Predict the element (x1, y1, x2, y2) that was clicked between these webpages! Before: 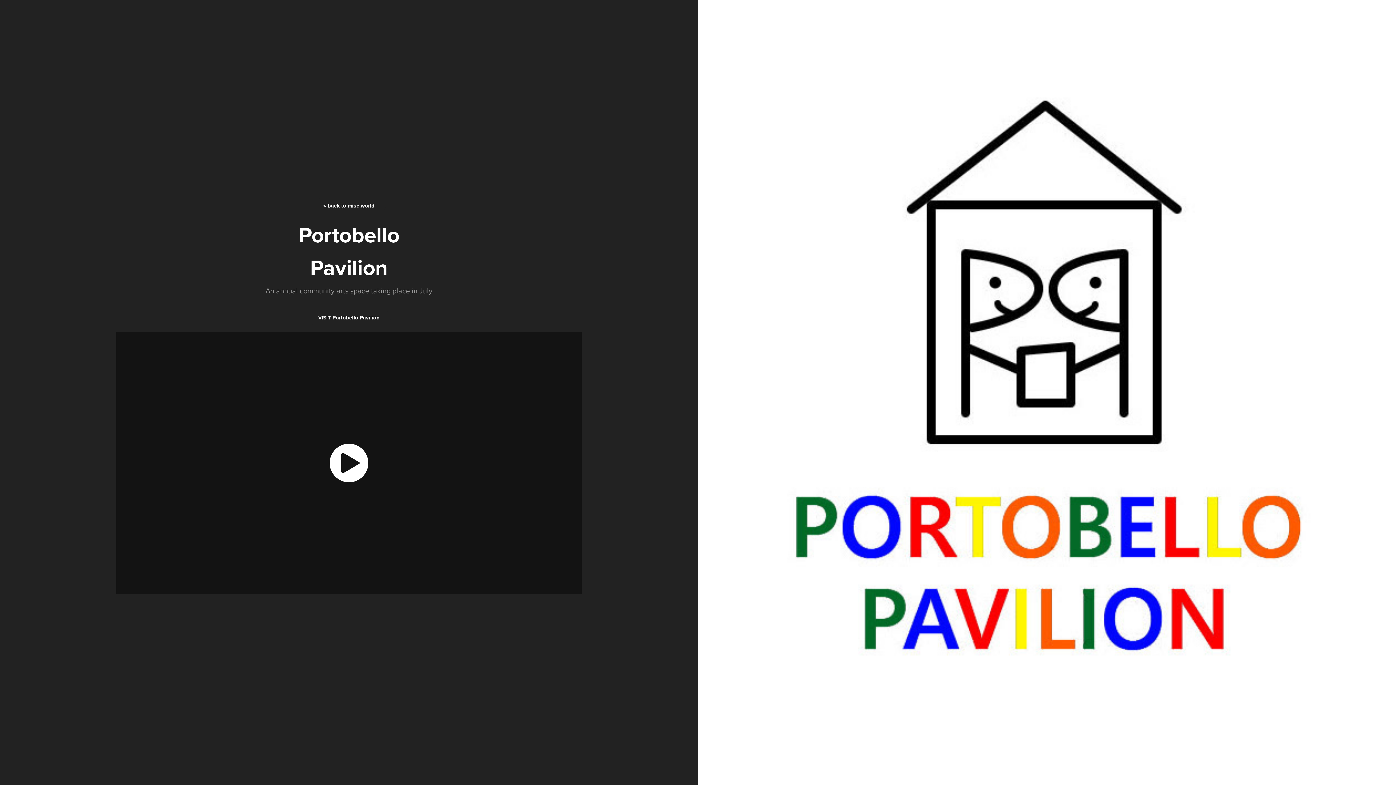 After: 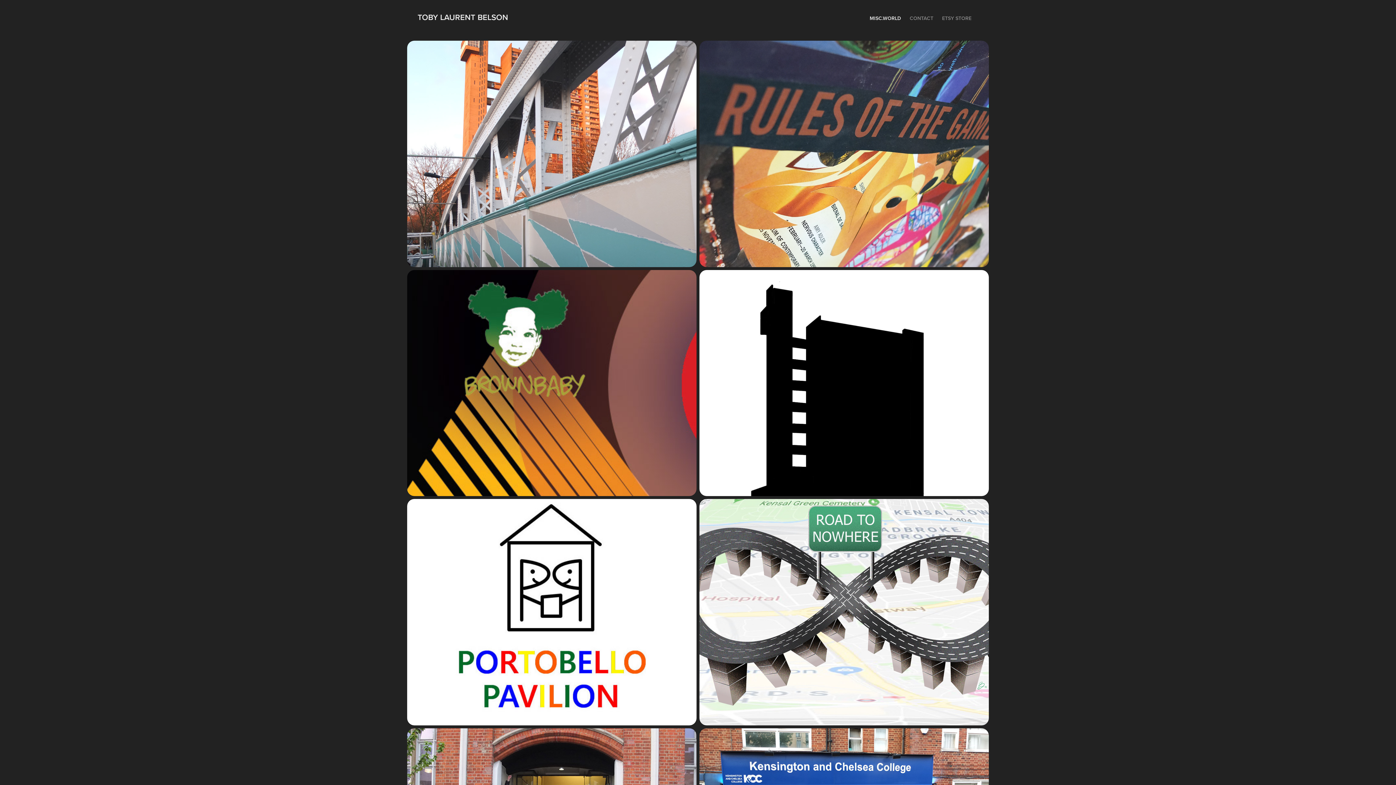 Action: label: < back to misc.world bbox: (312, 198, 385, 213)